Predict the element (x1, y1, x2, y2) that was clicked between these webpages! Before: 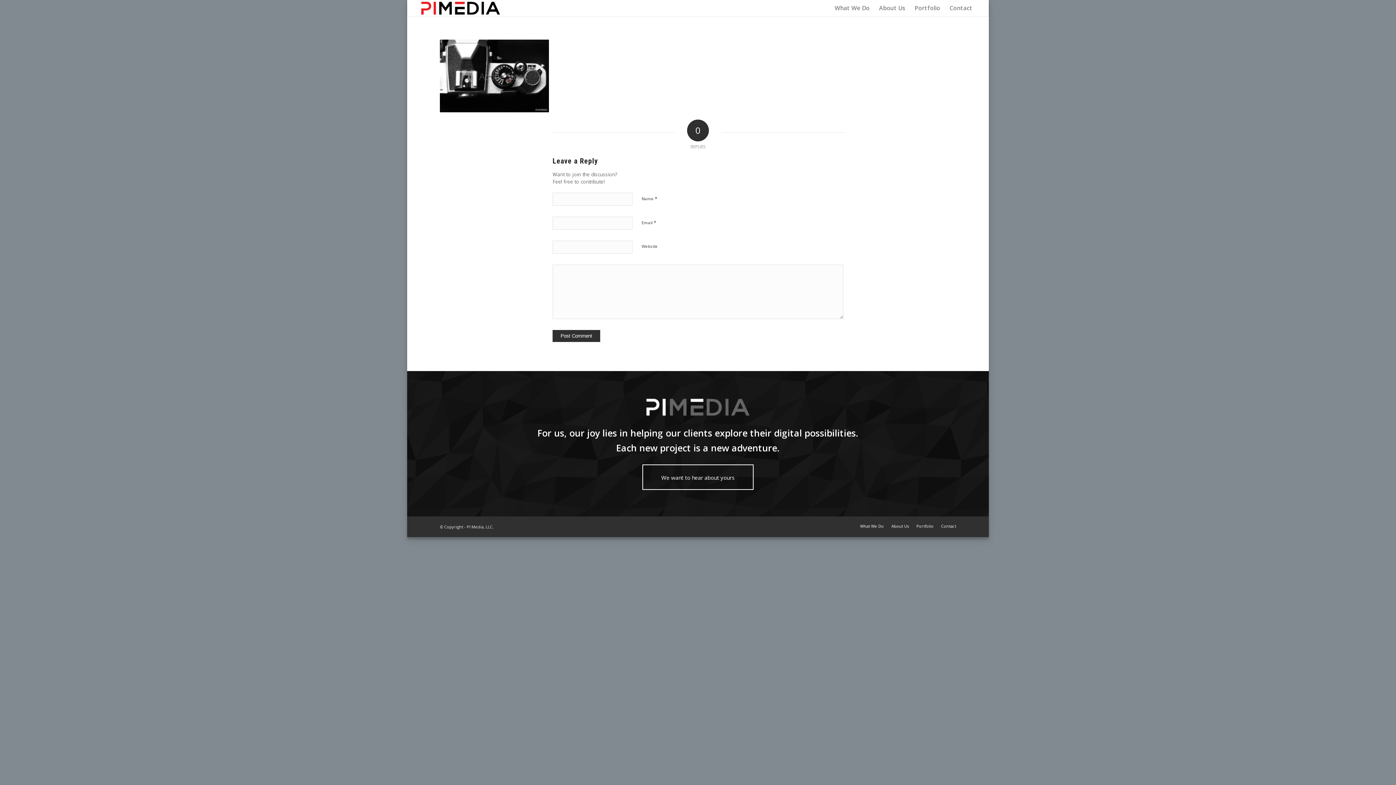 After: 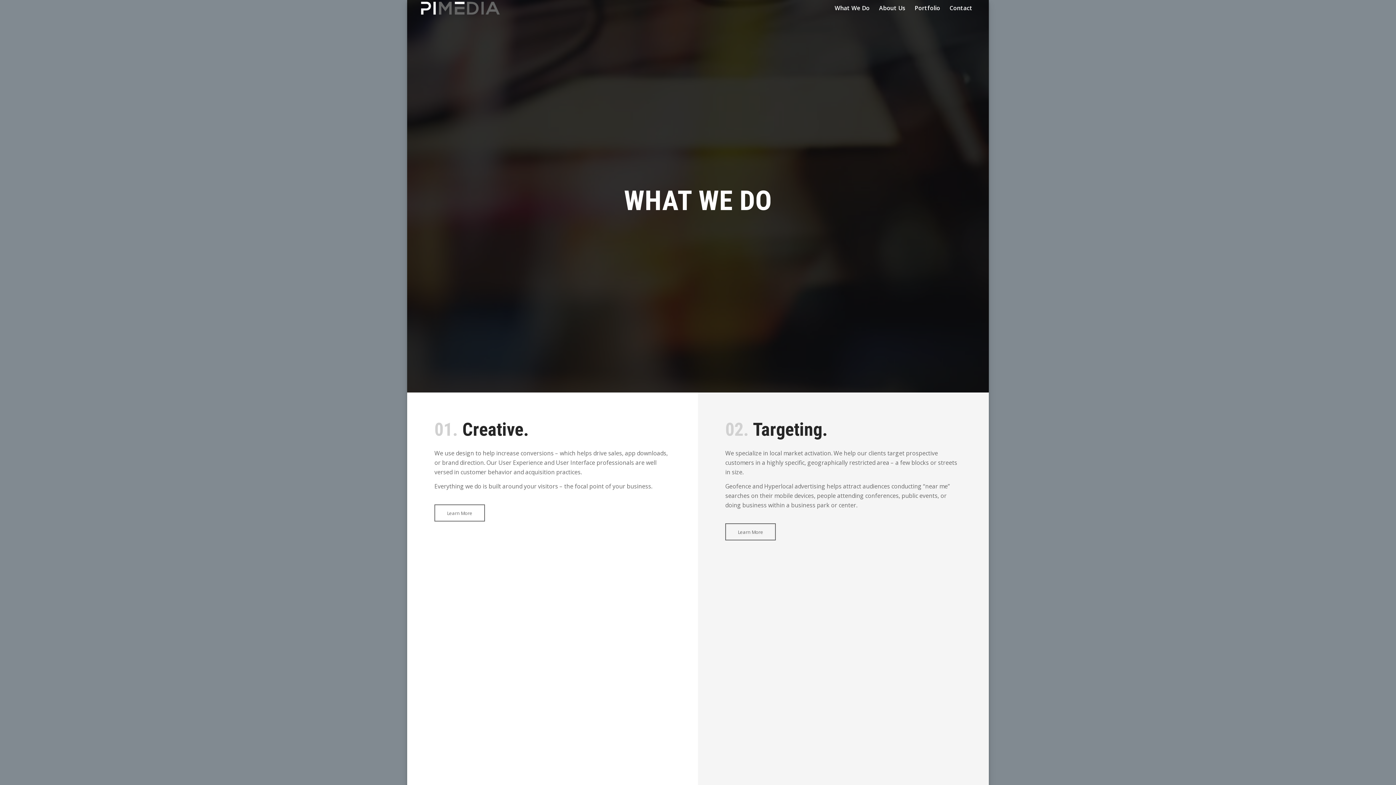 Action: bbox: (830, 0, 874, 16) label: What We Do